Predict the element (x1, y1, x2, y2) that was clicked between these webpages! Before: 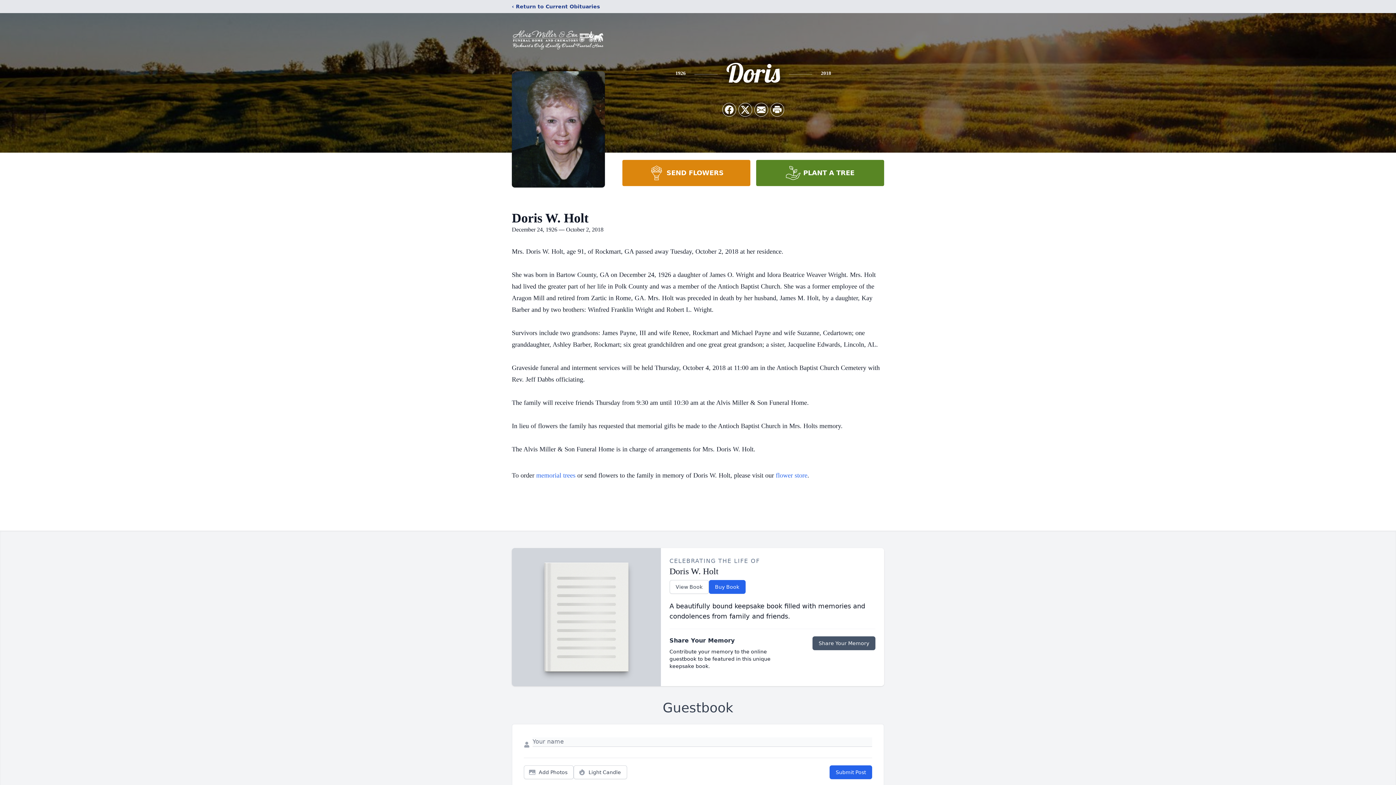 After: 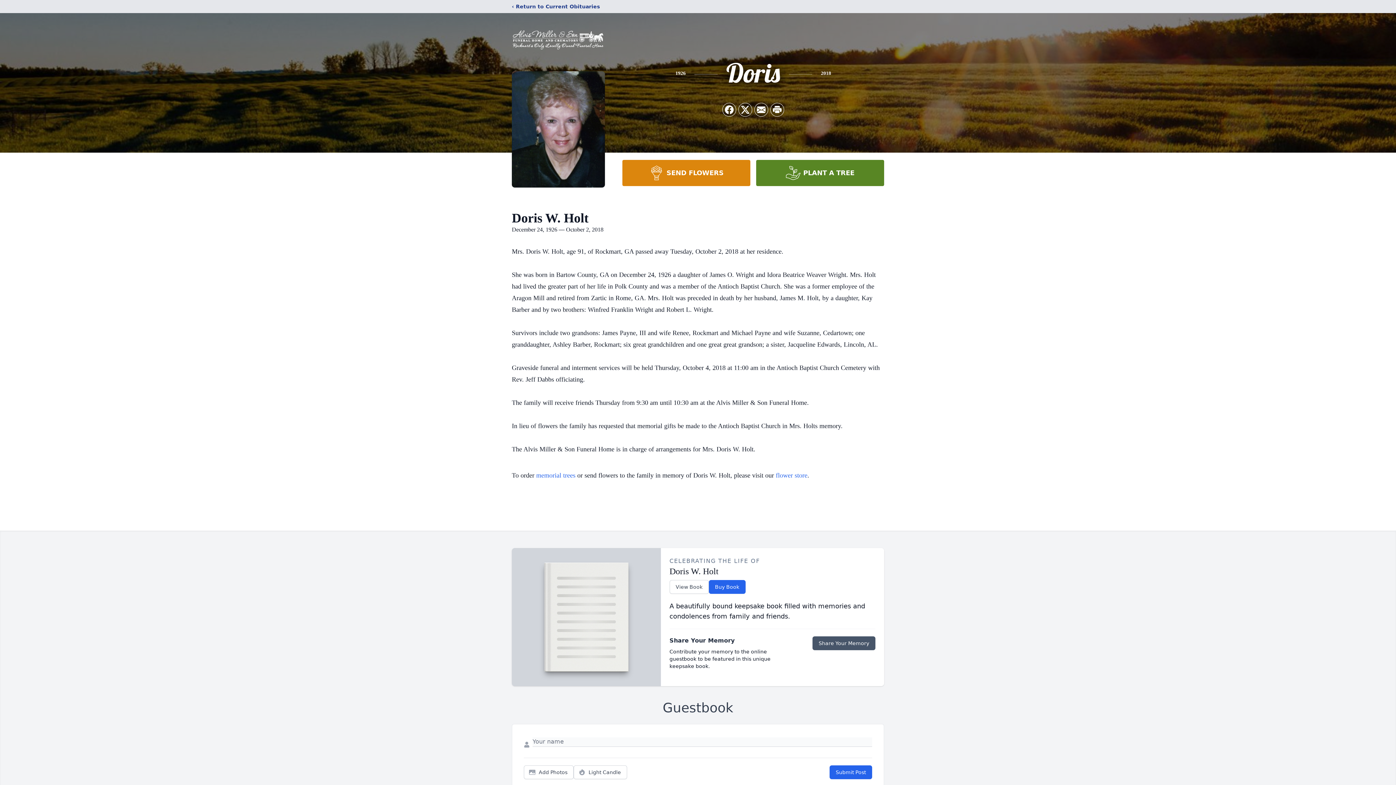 Action: label: SEND FLOWERS bbox: (622, 160, 750, 186)